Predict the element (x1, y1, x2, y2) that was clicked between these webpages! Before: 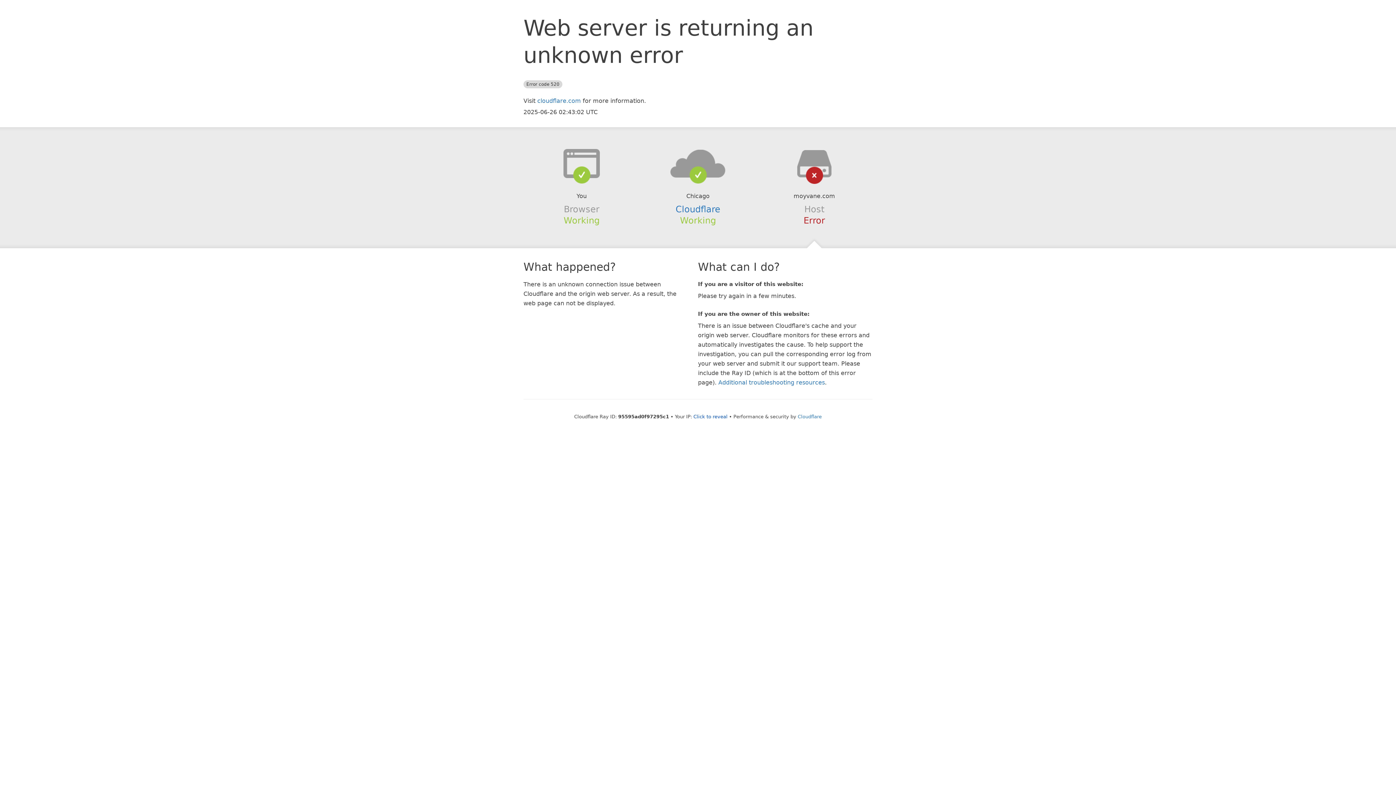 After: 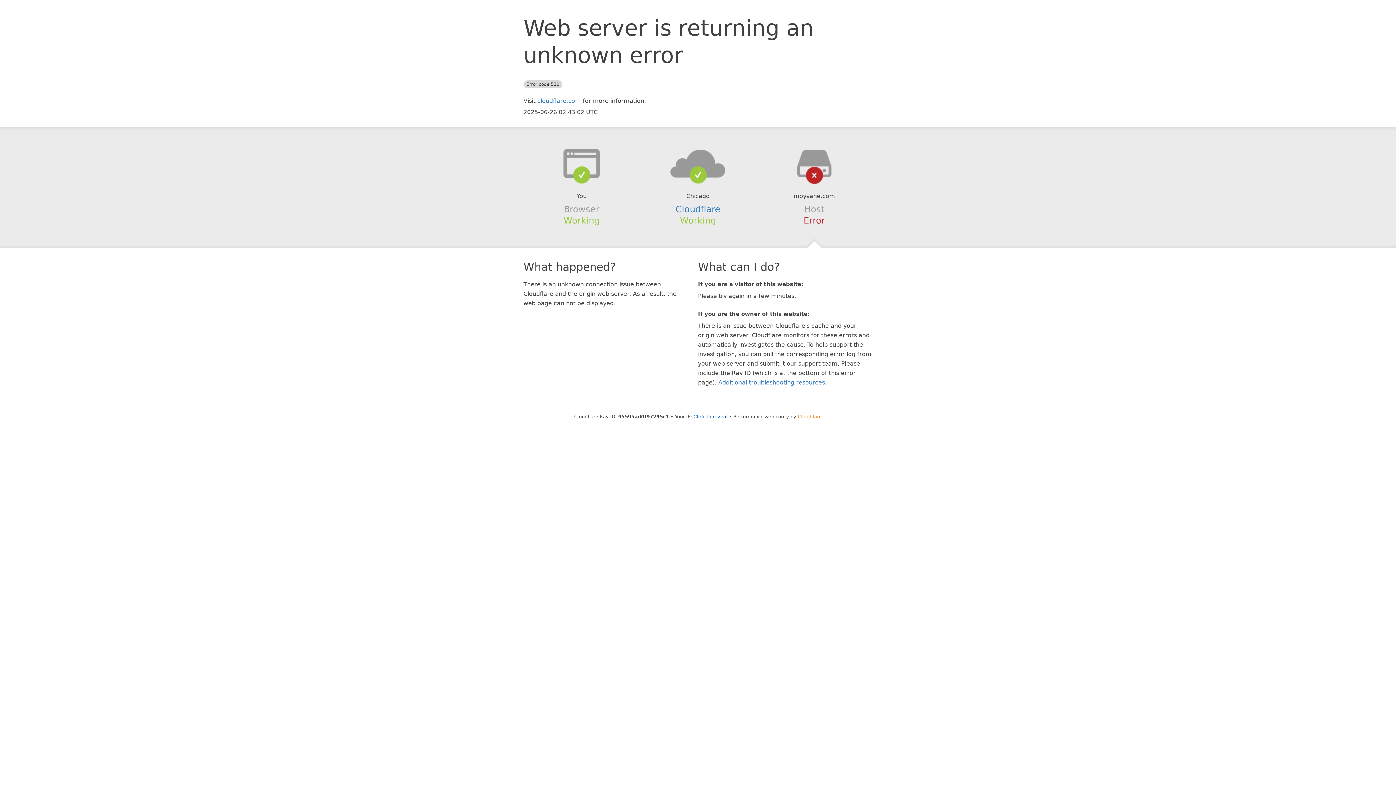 Action: label: Cloudflare bbox: (798, 414, 822, 419)